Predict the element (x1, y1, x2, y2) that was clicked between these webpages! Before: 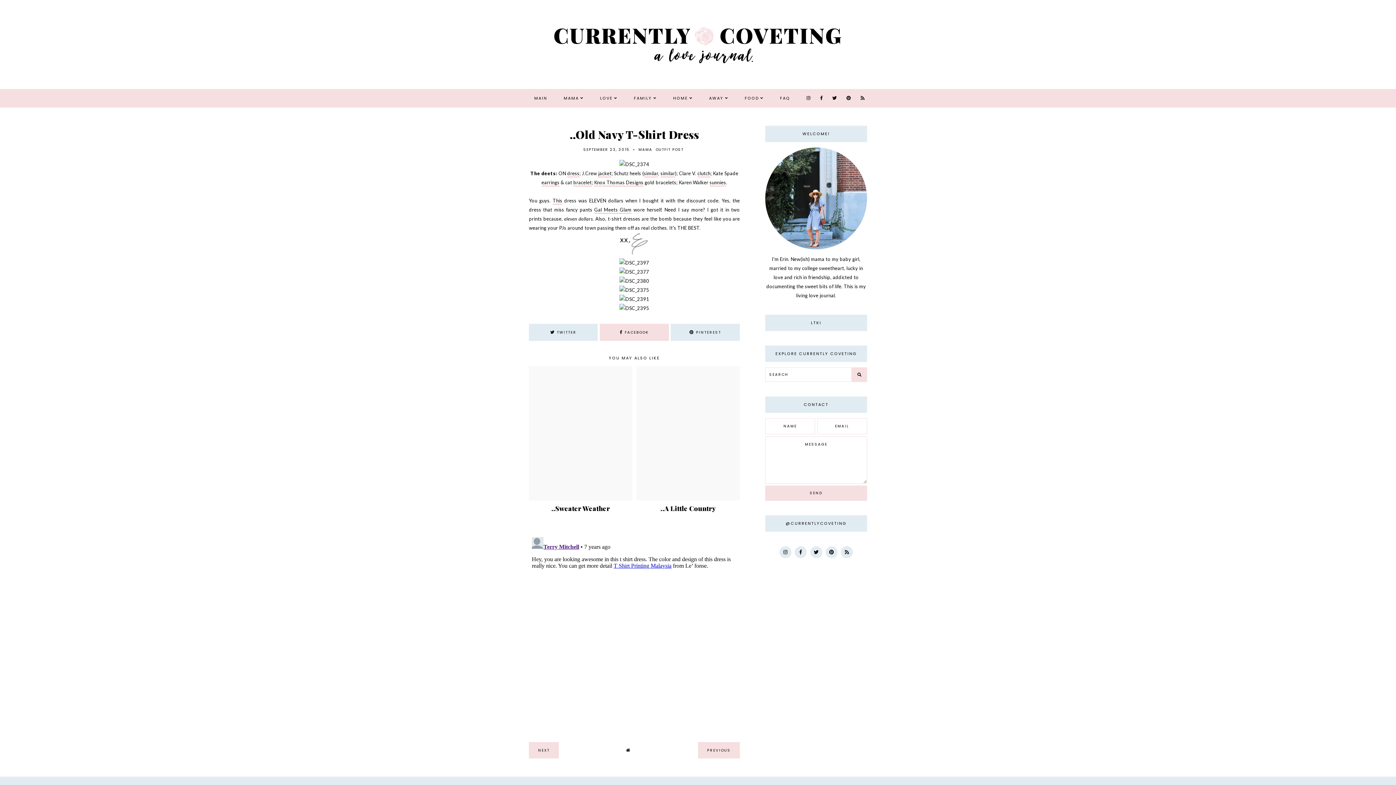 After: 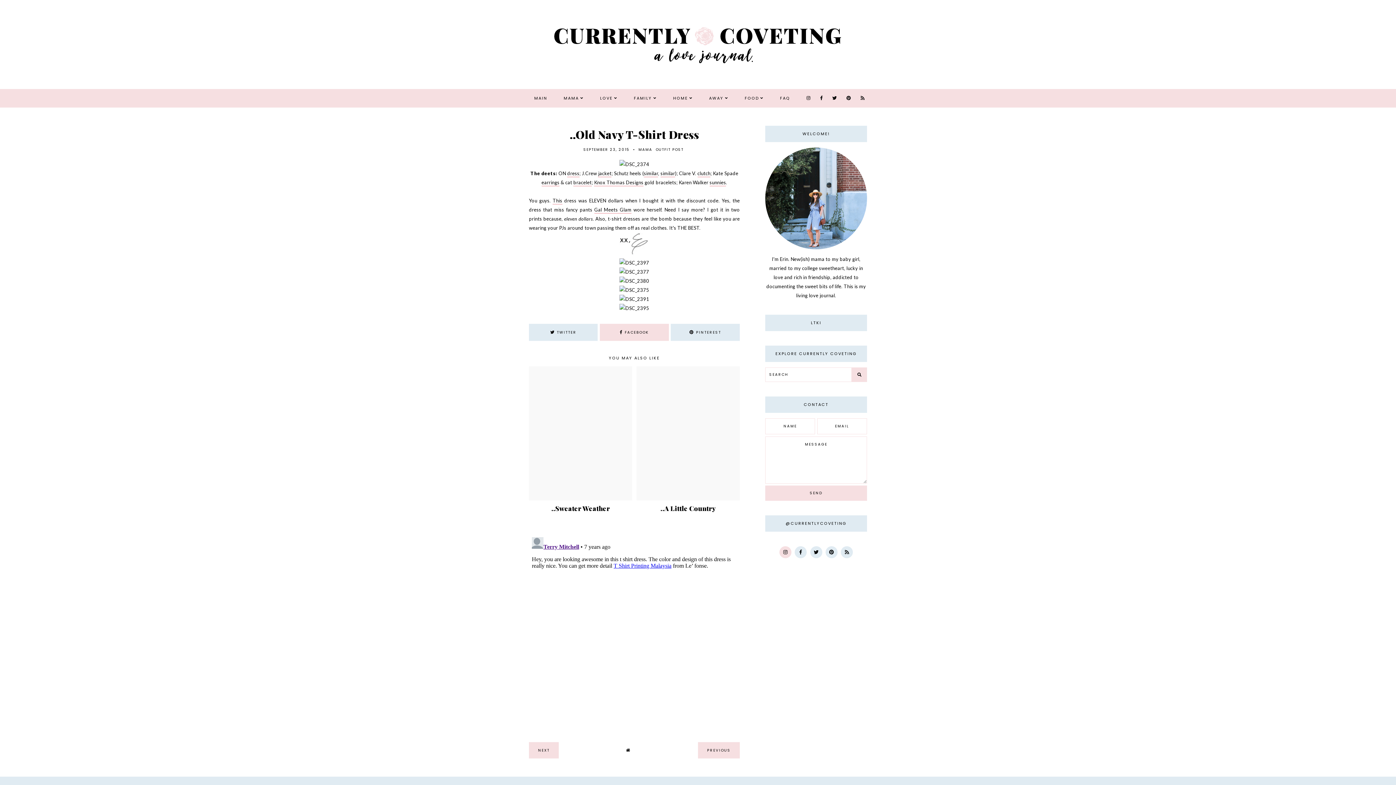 Action: bbox: (778, 549, 792, 555)